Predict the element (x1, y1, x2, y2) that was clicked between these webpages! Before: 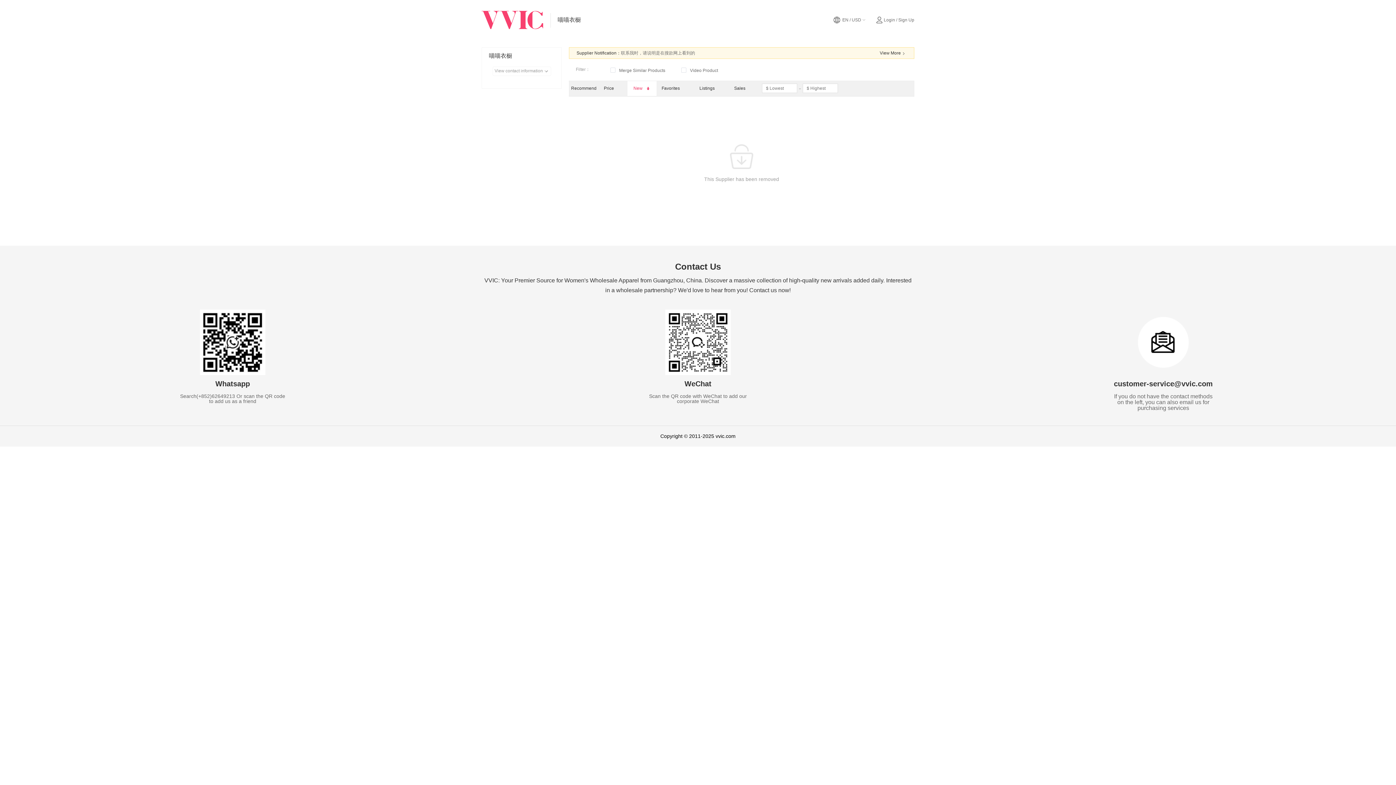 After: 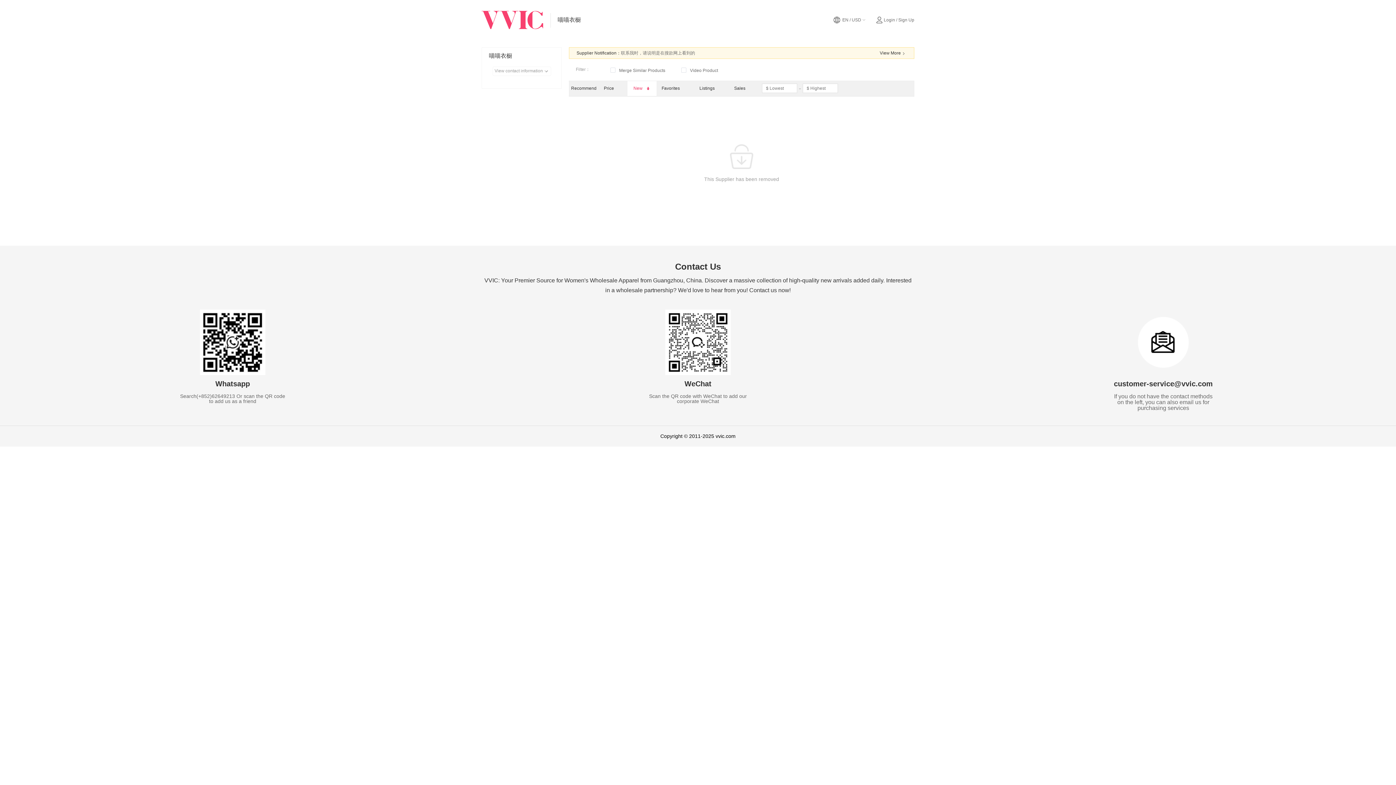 Action: label: 喵喵衣橱 bbox: (557, 16, 581, 23)